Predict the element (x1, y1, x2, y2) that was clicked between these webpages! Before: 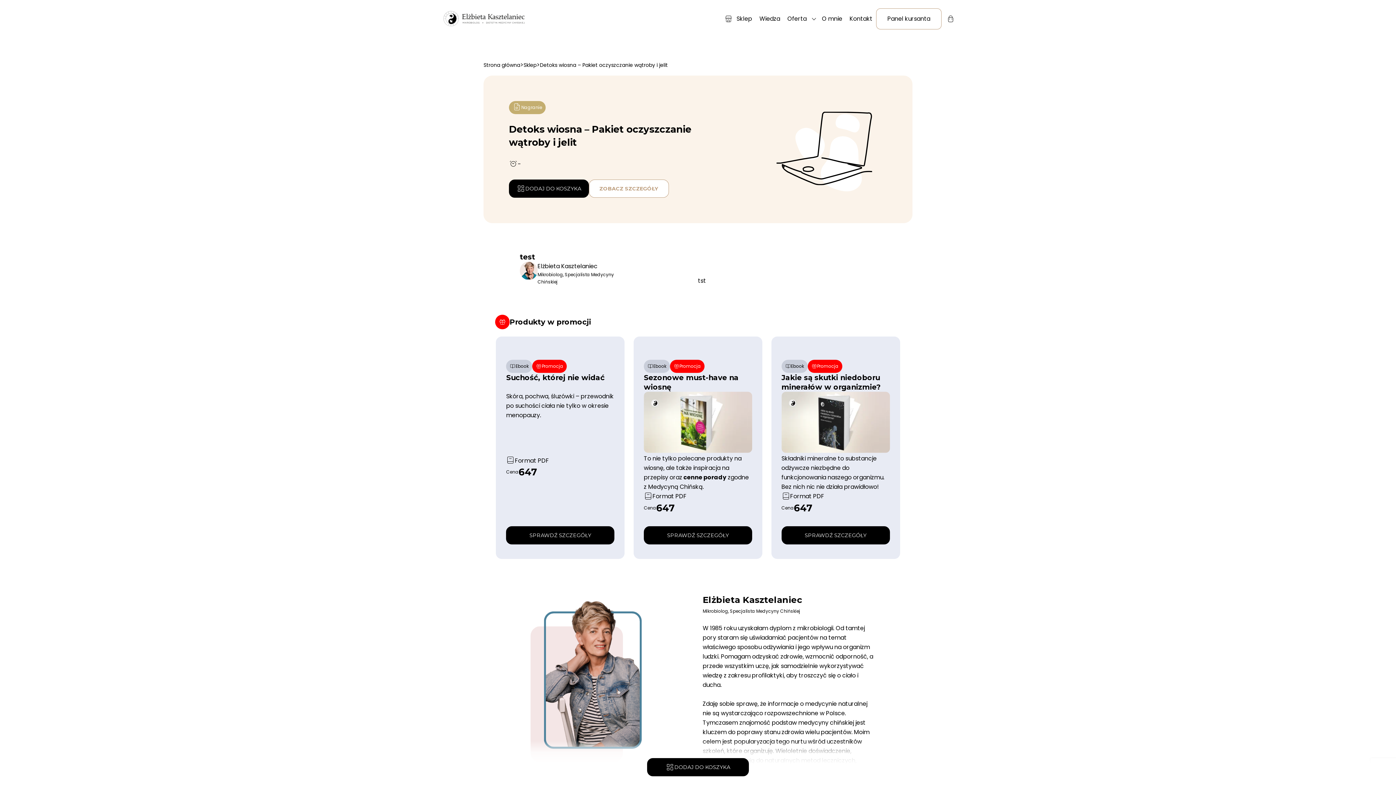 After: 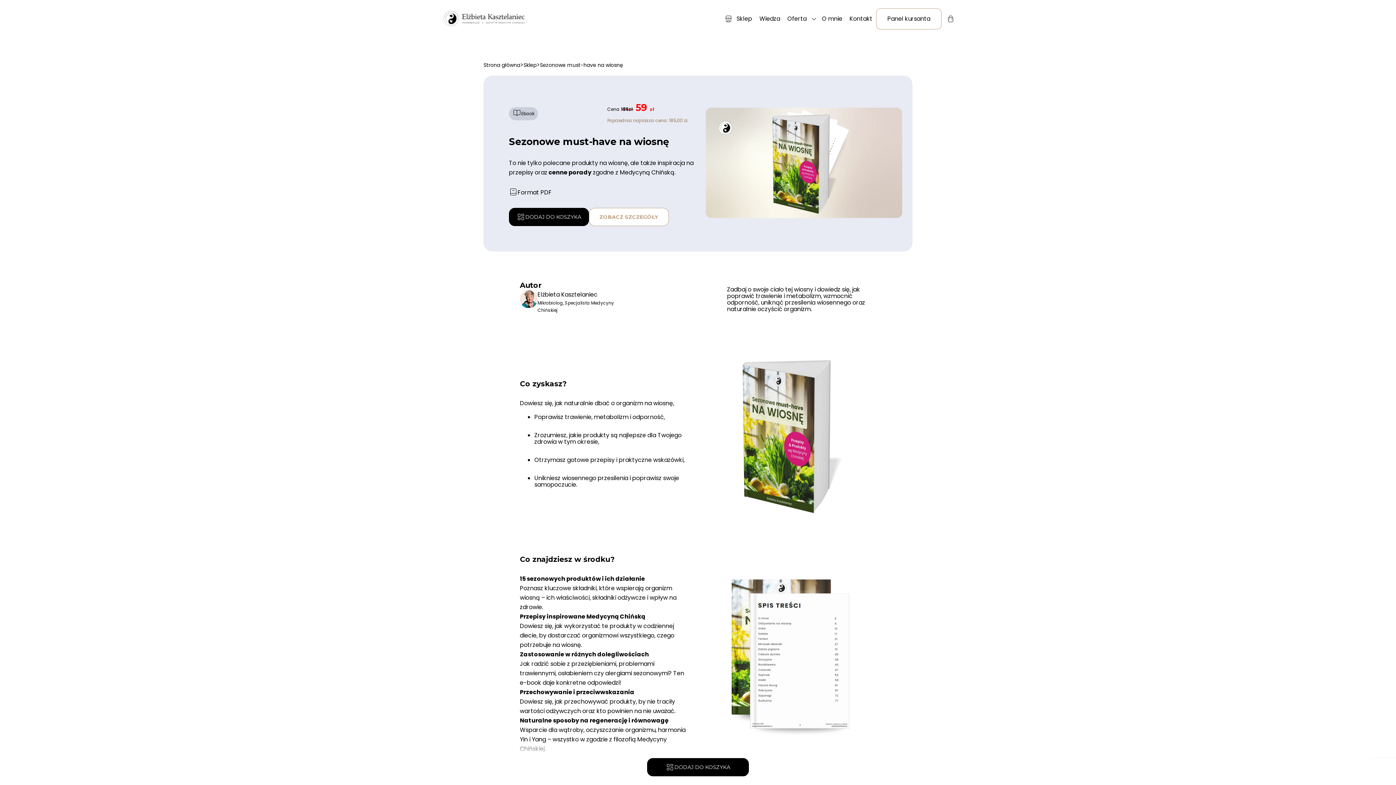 Action: bbox: (633, 336, 762, 559) label: Ebook
Promocja
Sezonowe must-have na wiosnę

To nie tylko polecane produkty na wiosnę, ale także inspiracja na przepisy oraz cenne porady zgodne z Medycyną Chińską.

Format PDF
Cena
647
SPRAWDŹ SZCZEGÓŁY